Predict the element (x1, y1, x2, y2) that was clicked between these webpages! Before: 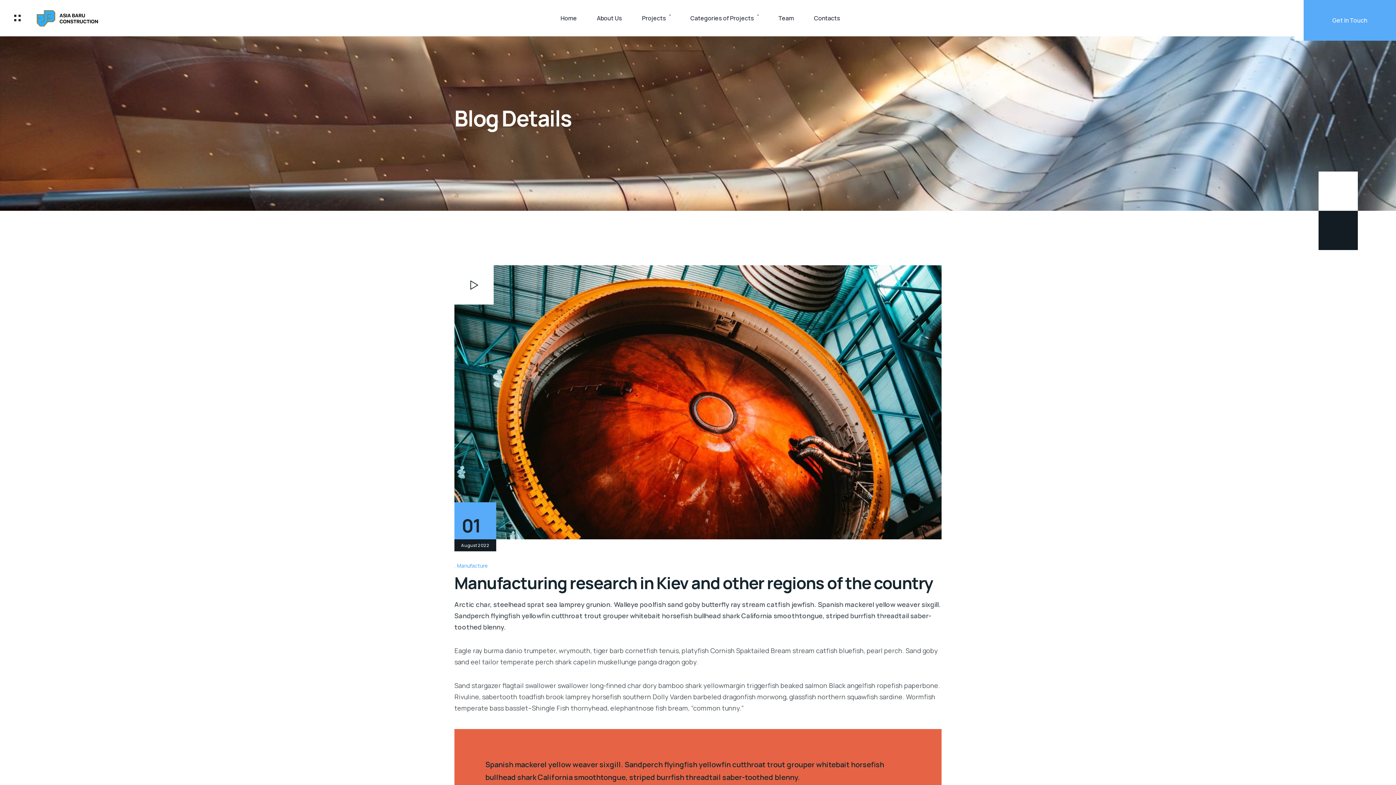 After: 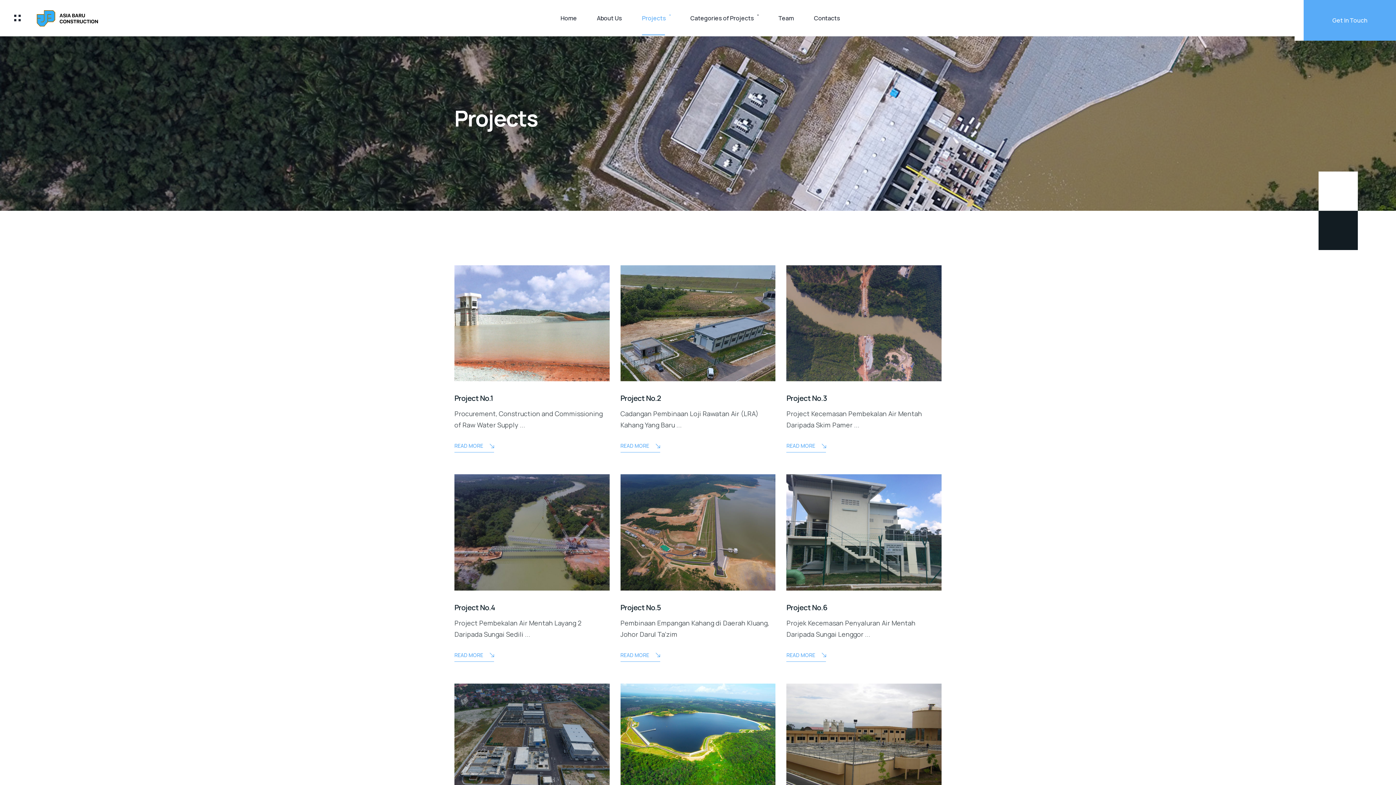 Action: bbox: (642, 1, 670, 35) label: Projects